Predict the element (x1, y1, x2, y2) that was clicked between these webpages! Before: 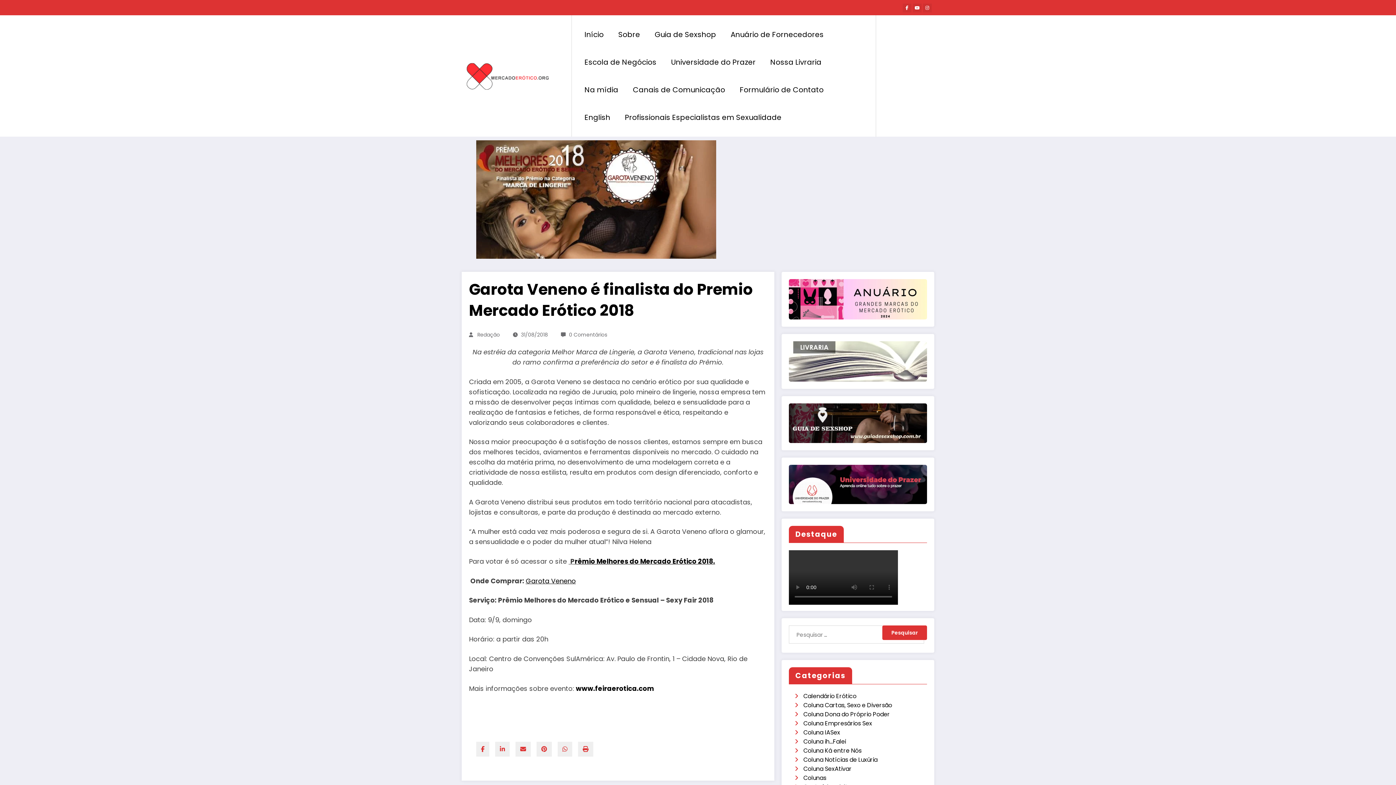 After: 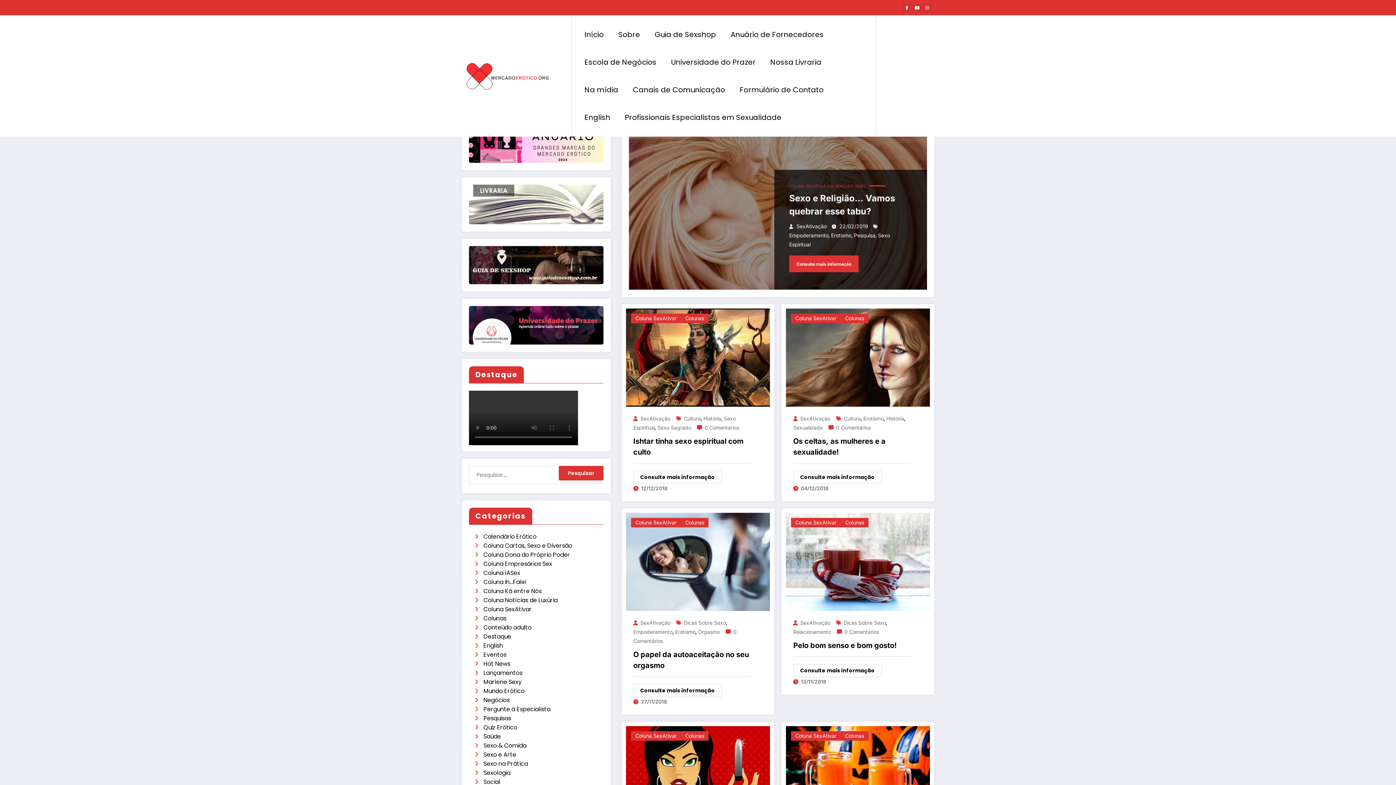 Action: bbox: (803, 765, 852, 773) label: Coluna SexAtivar